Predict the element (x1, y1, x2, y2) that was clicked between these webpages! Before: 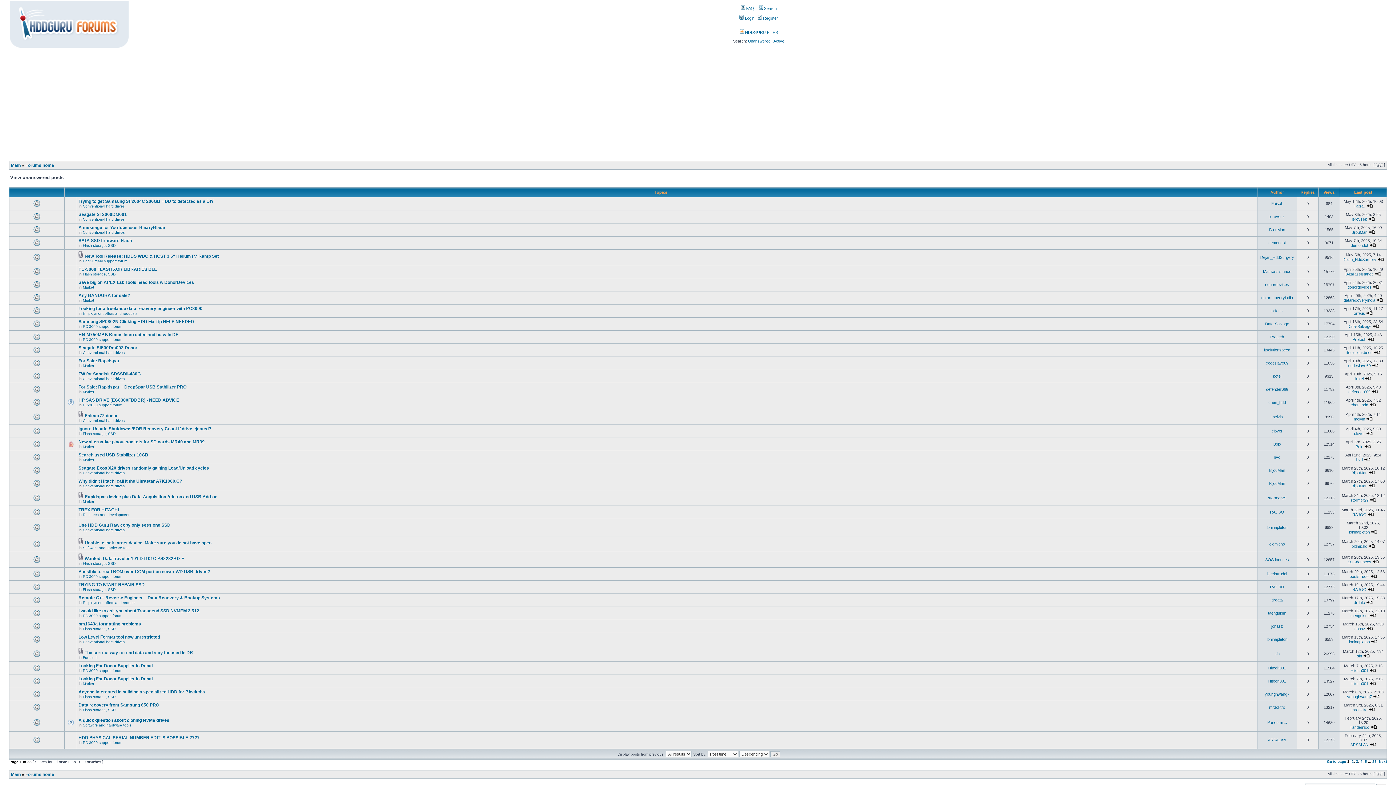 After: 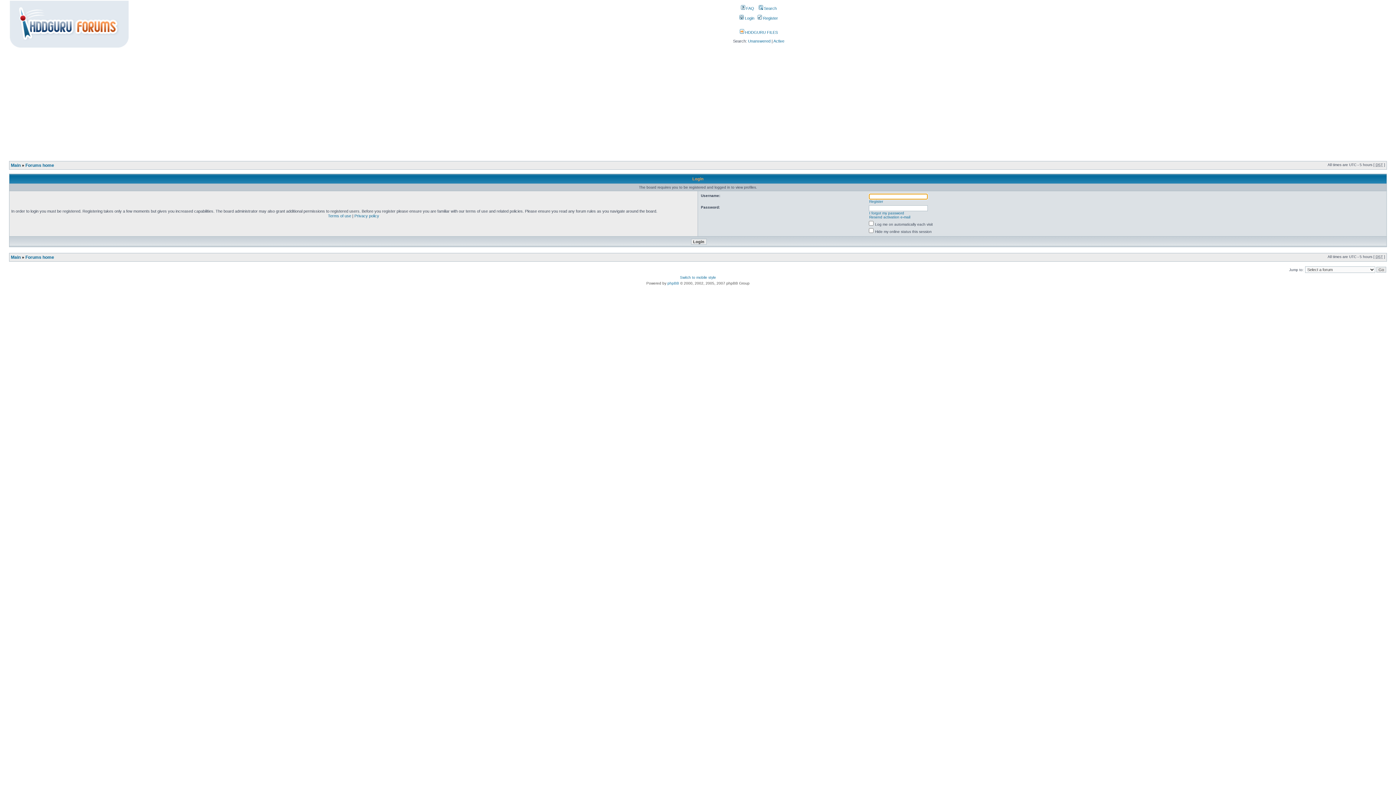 Action: label: stormer29 bbox: (1268, 496, 1286, 500)